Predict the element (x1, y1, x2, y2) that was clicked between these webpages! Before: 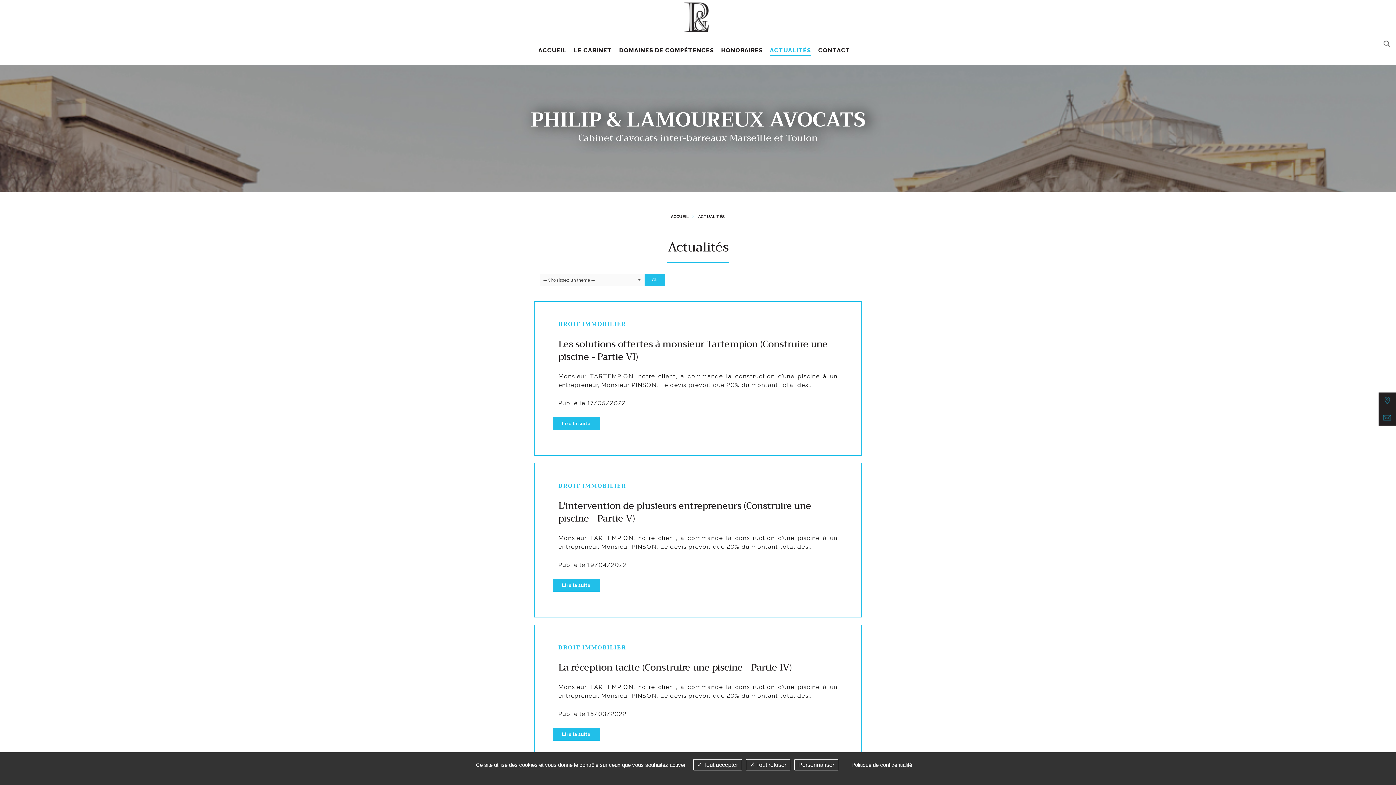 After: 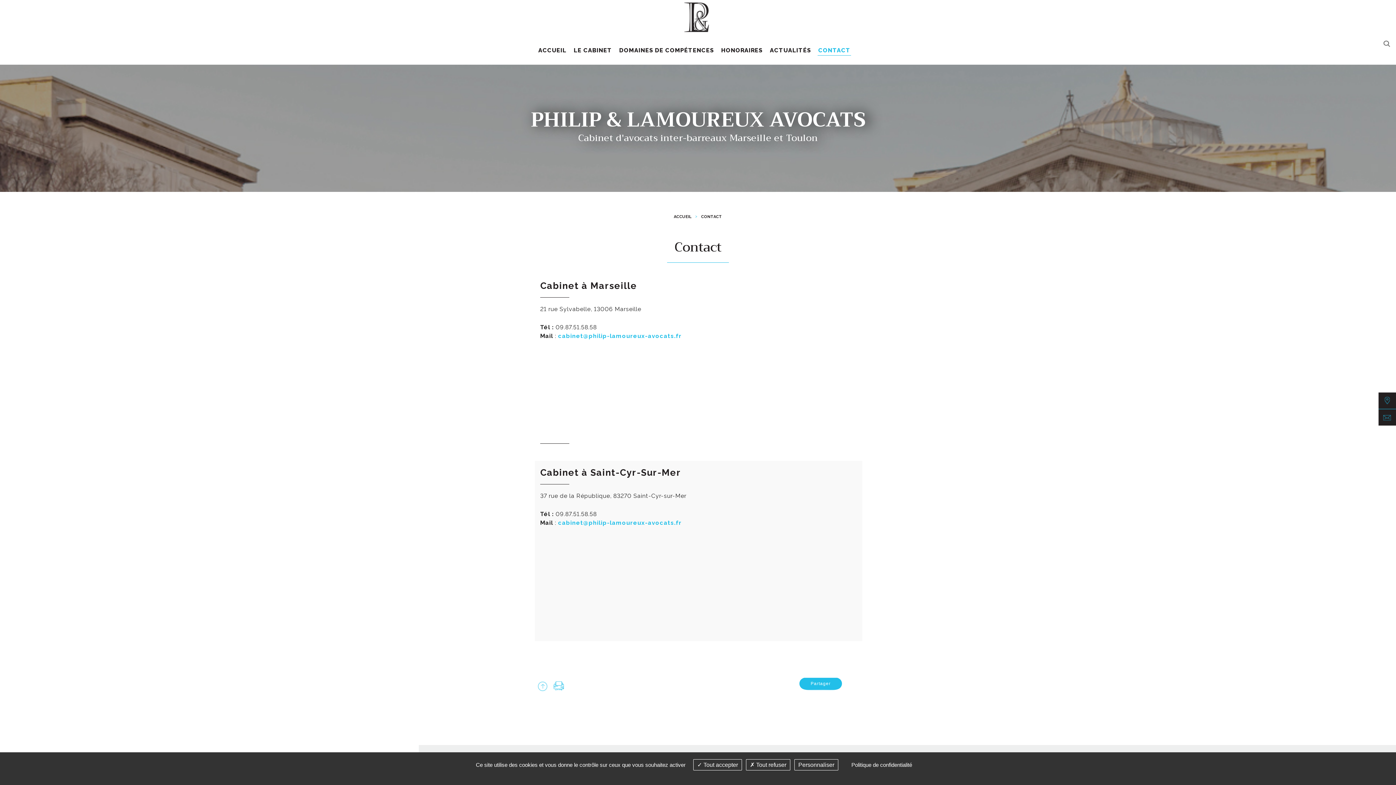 Action: bbox: (1380, 413, 1394, 420)